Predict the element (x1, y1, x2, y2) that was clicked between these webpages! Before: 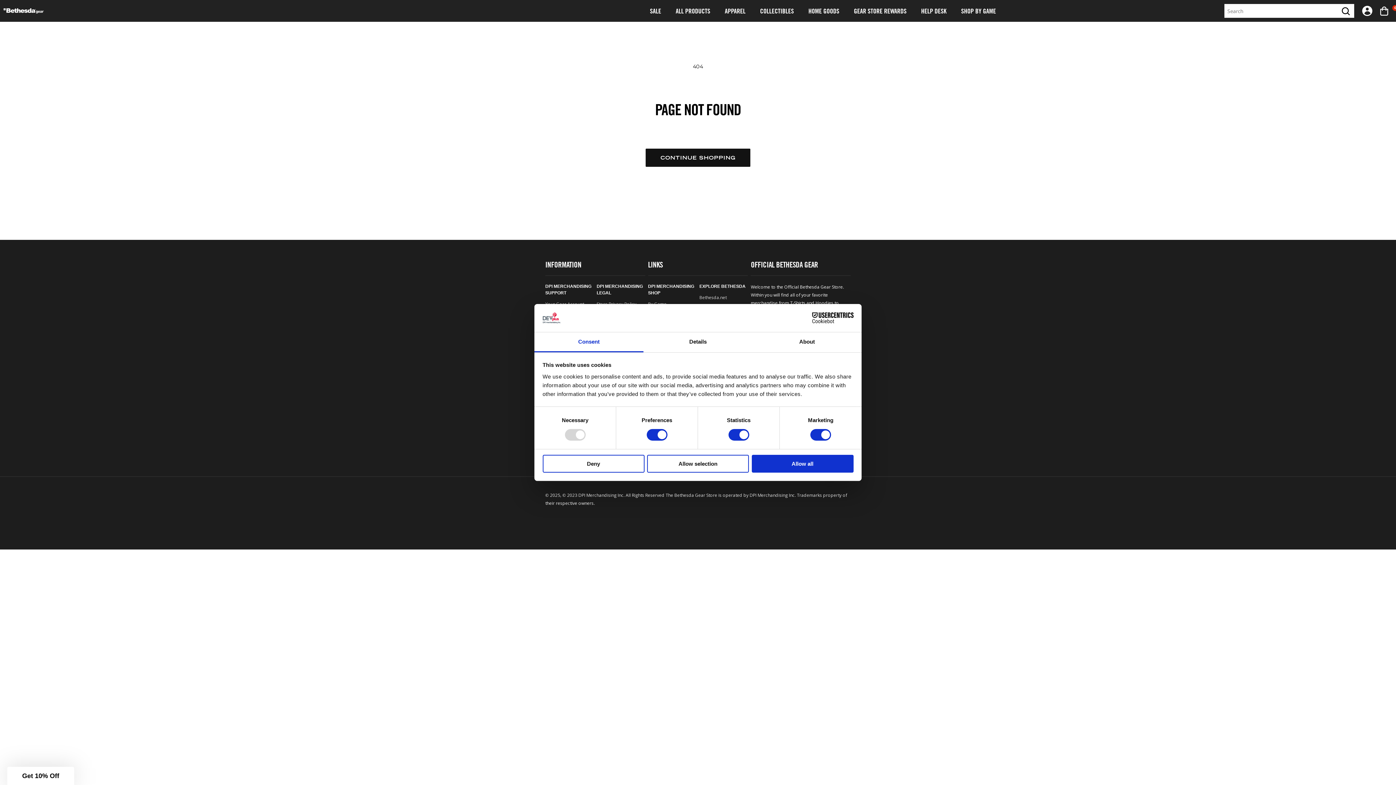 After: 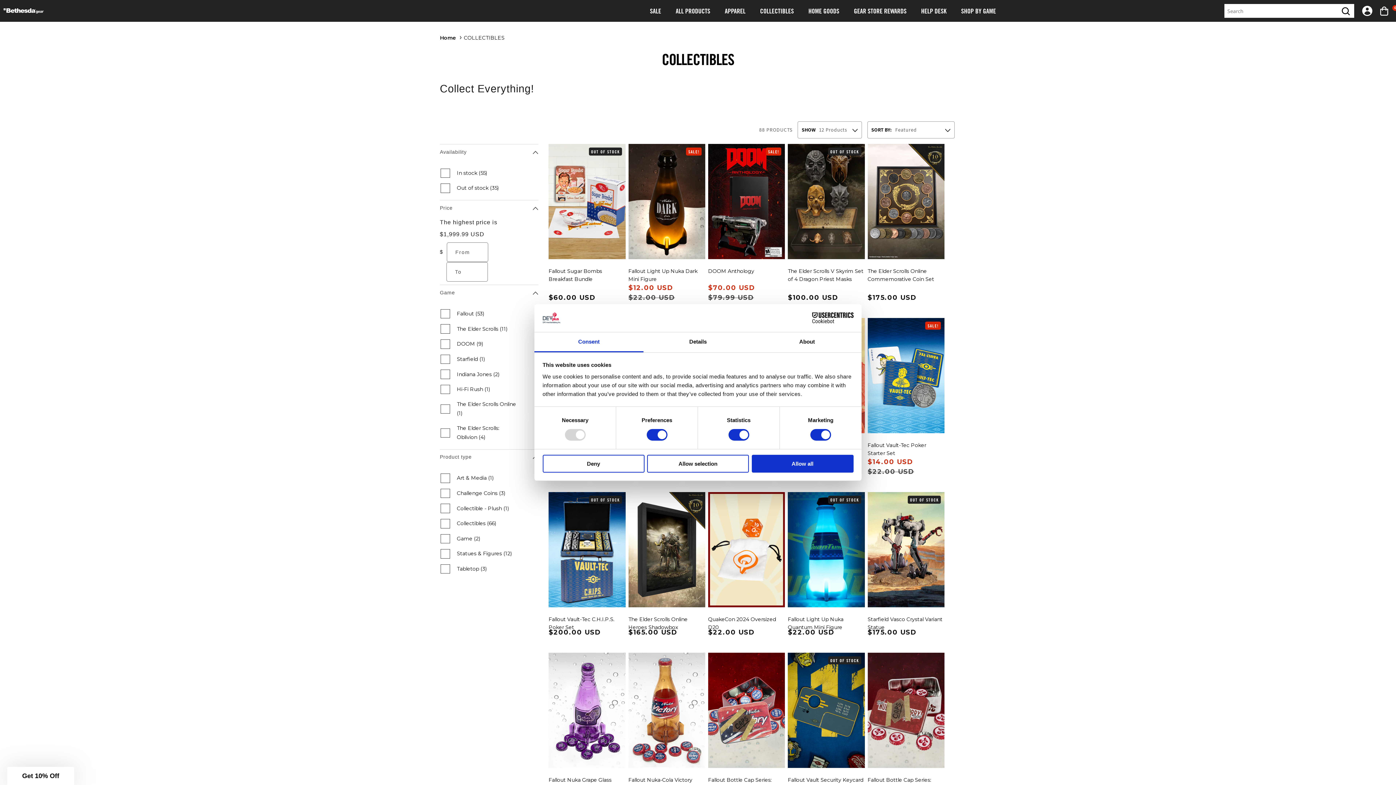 Action: label: COLLECTIBLES bbox: (760, 6, 794, 14)